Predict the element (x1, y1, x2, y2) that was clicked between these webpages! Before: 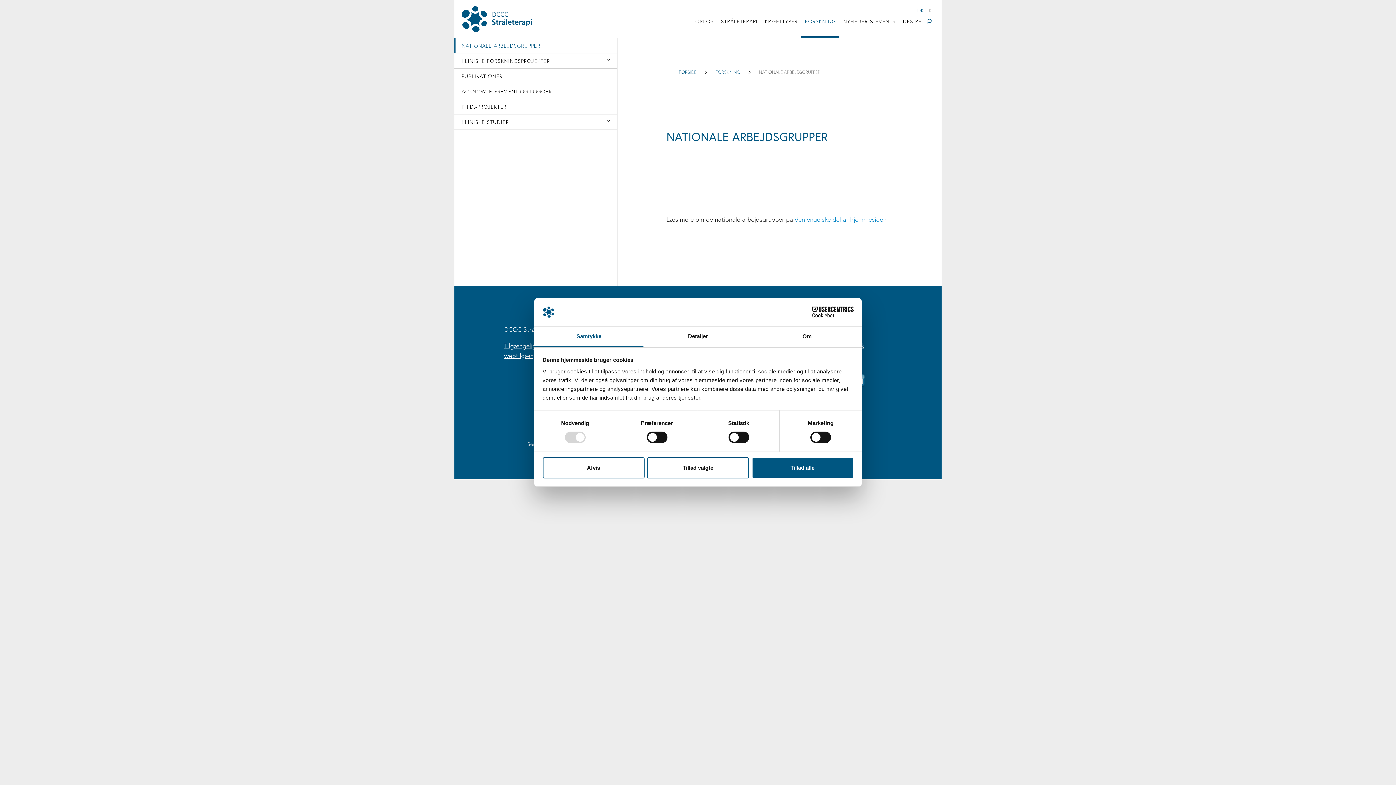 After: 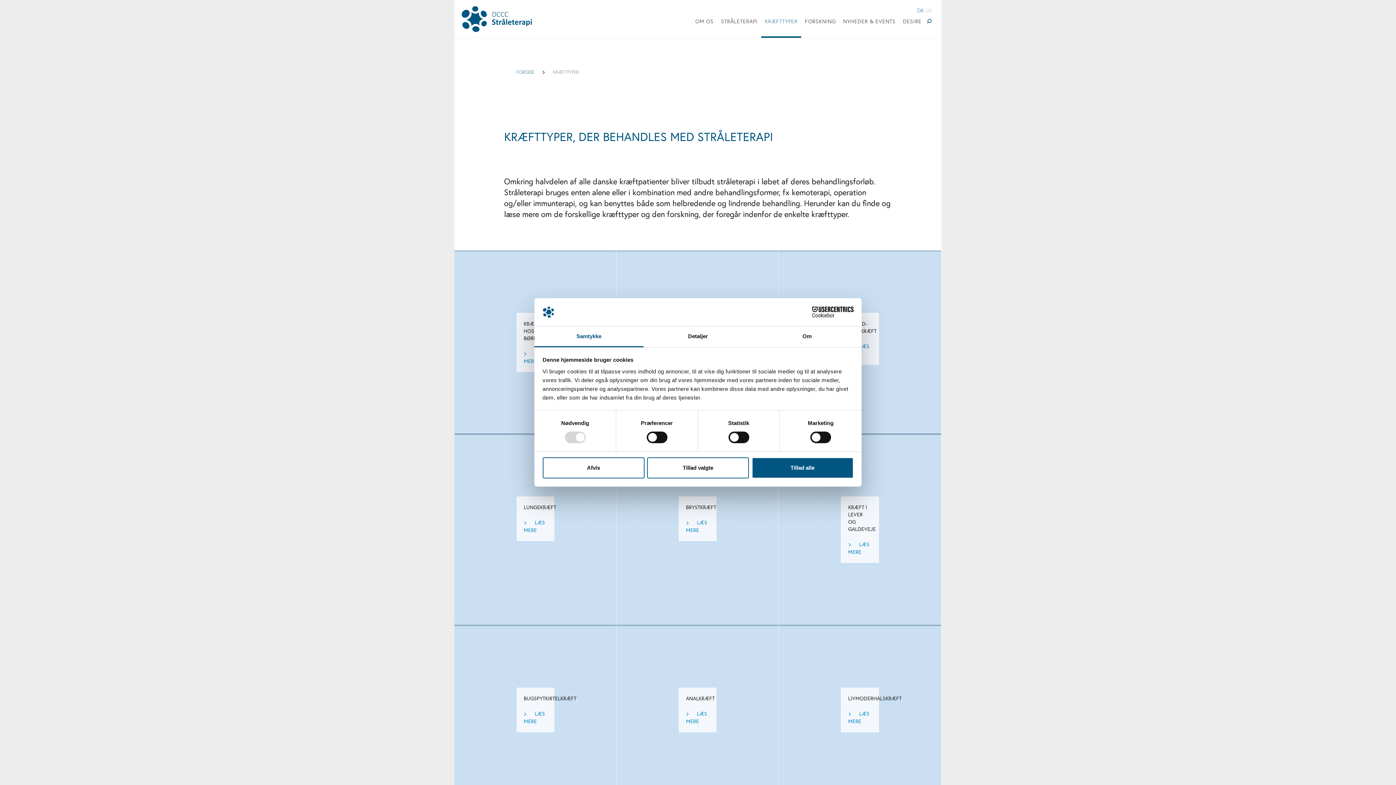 Action: label: KRÆFTTYPER bbox: (761, 13, 801, 37)